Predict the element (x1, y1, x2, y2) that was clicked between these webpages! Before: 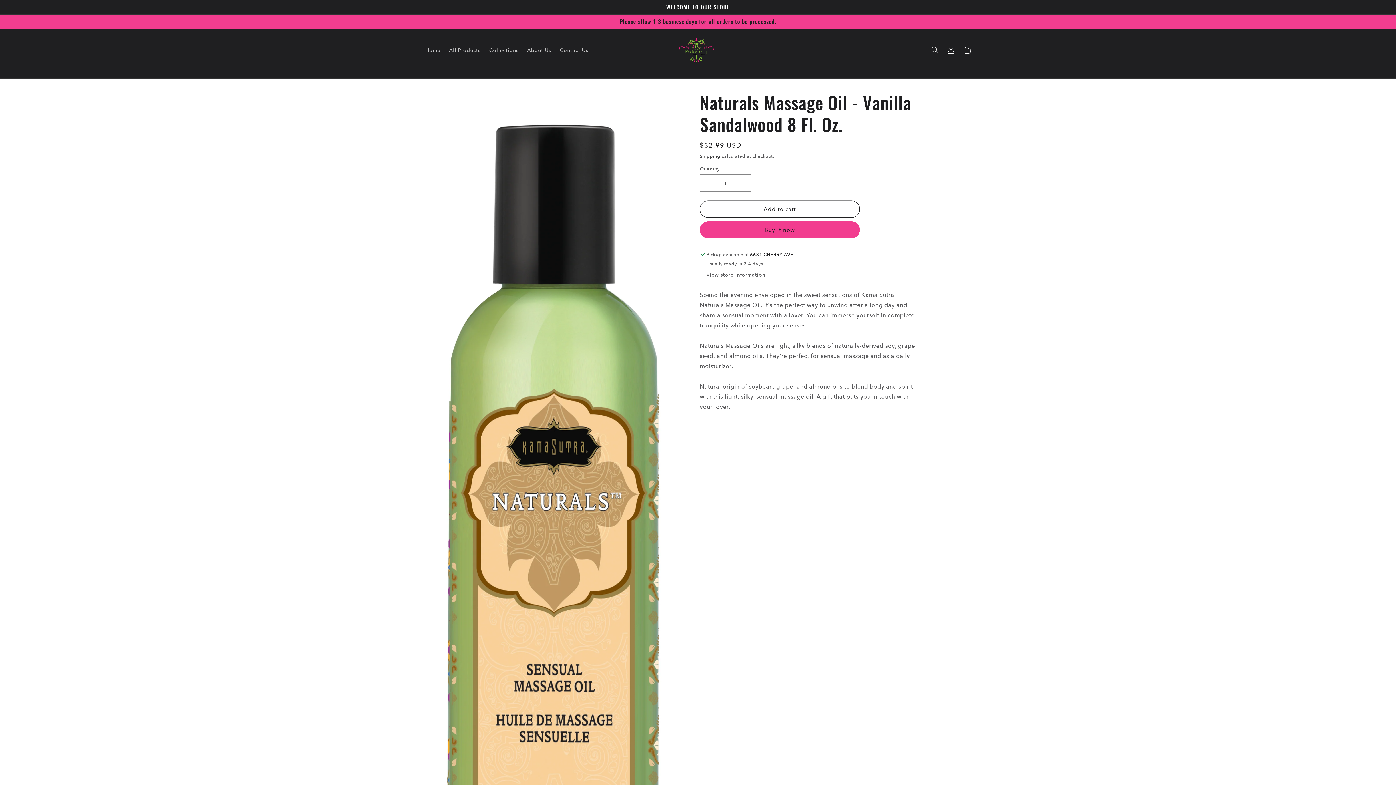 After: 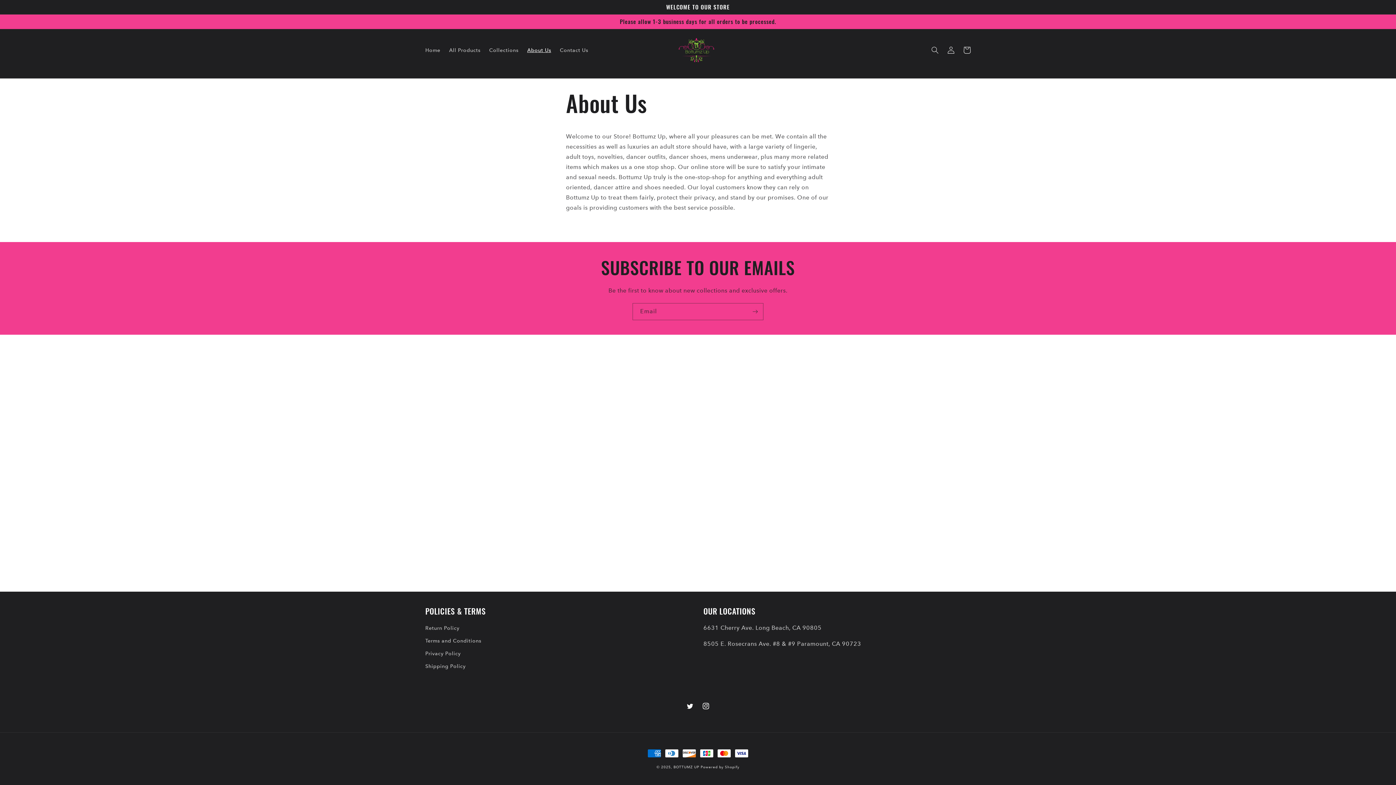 Action: label: About Us bbox: (522, 42, 555, 57)